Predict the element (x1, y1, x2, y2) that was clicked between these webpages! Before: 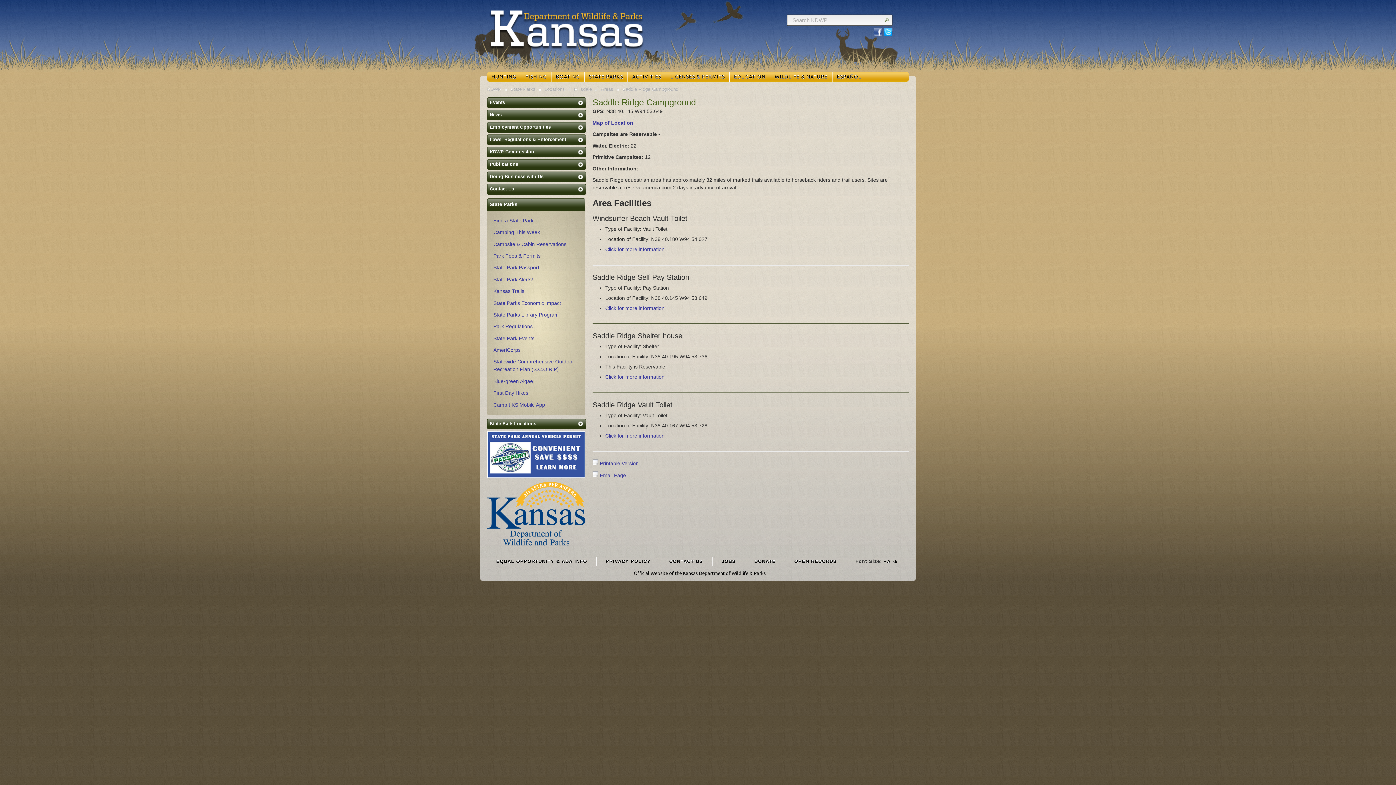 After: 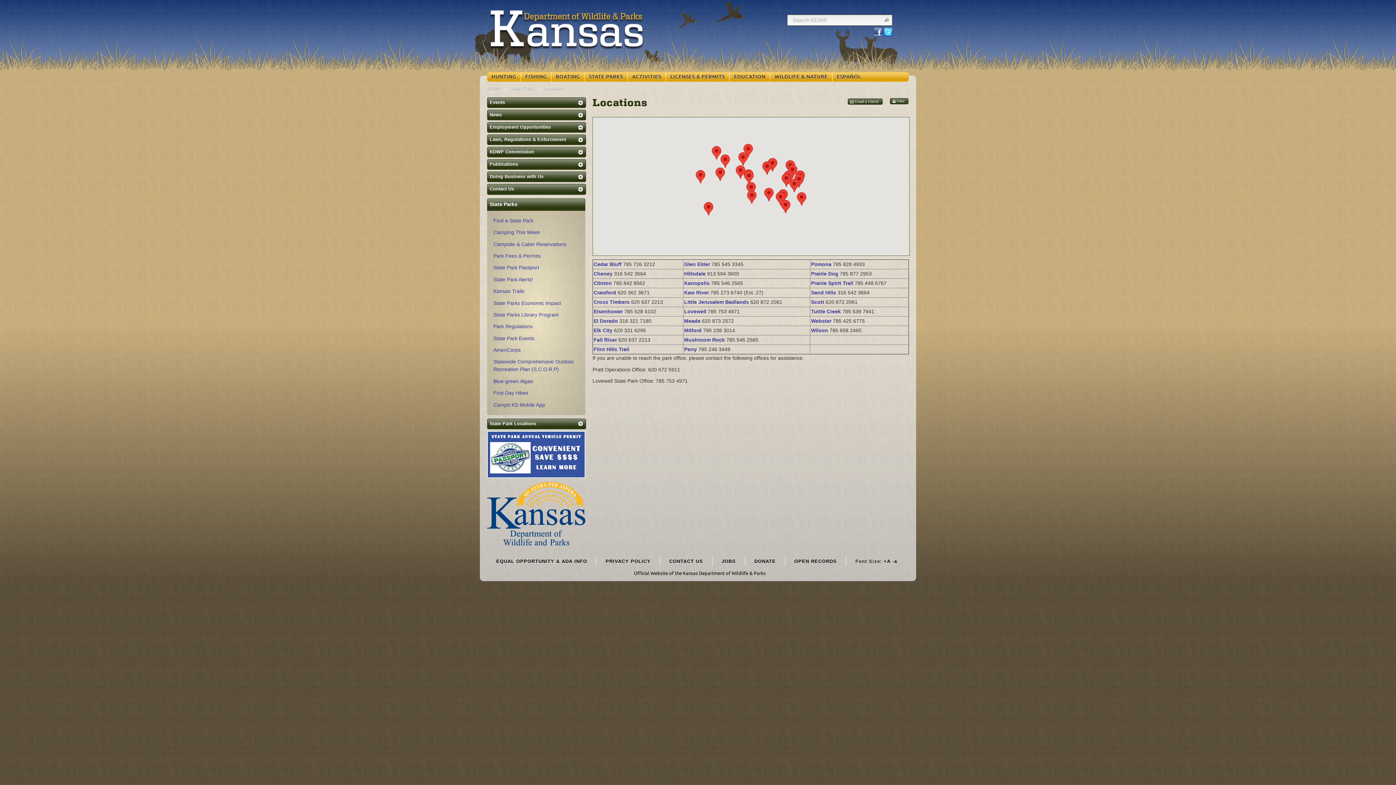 Action: label: Locations bbox: (544, 86, 565, 92)